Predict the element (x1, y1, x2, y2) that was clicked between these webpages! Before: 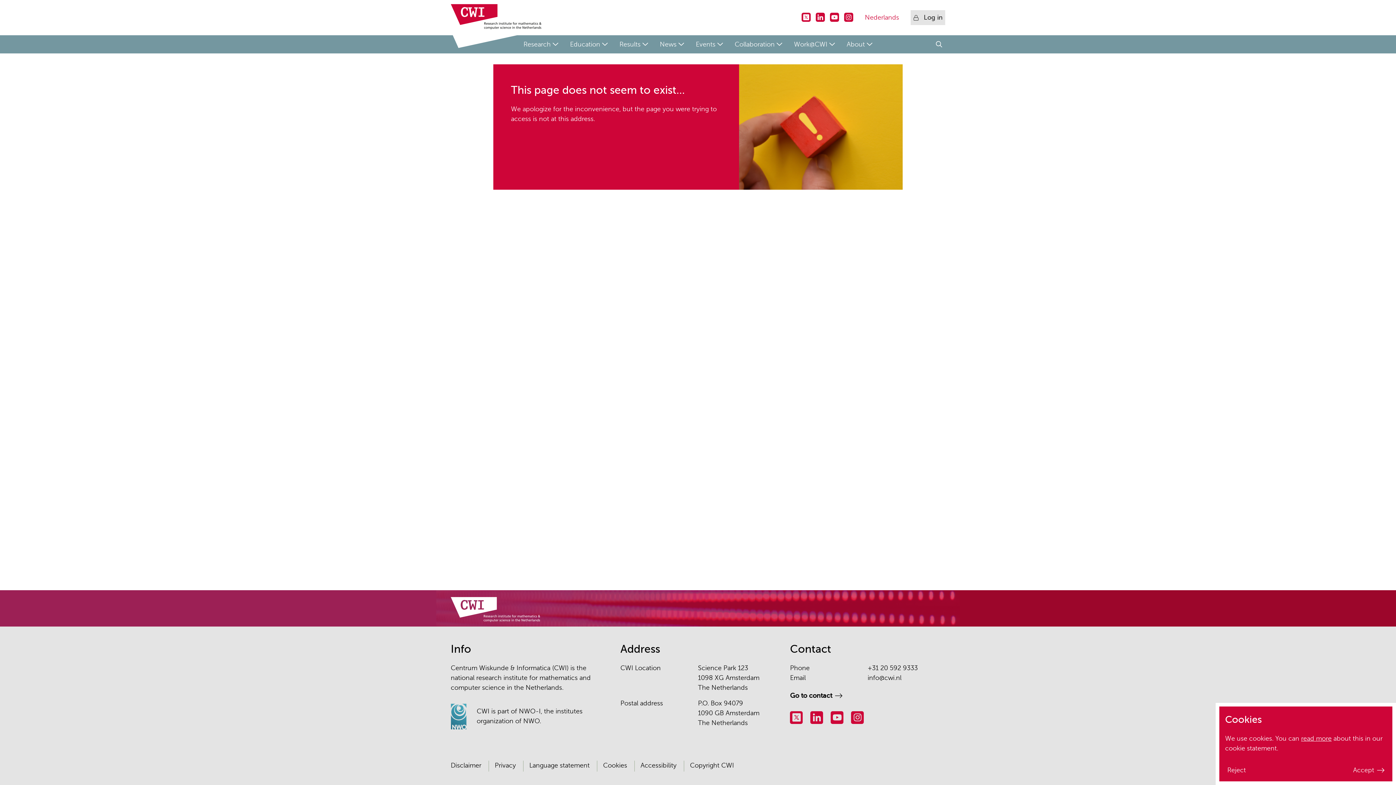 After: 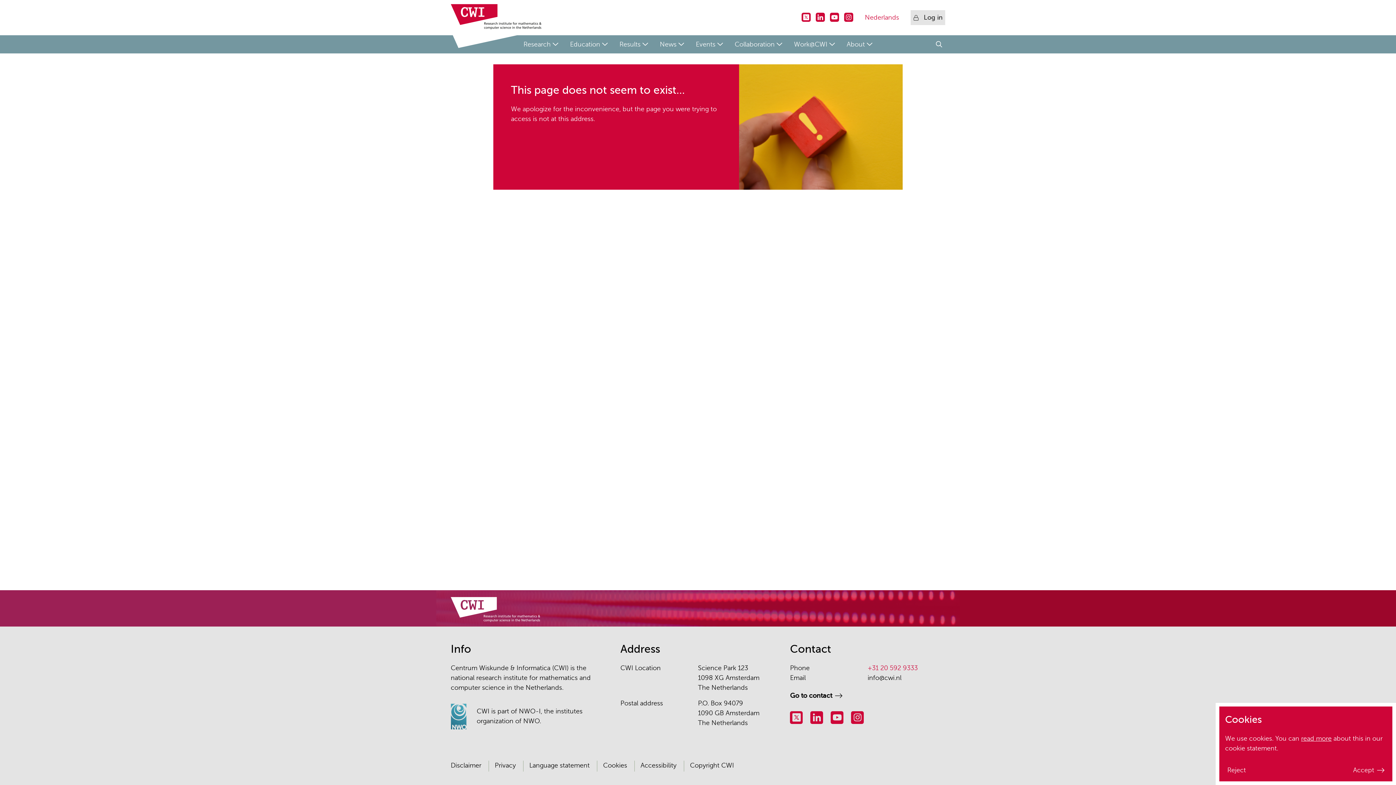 Action: bbox: (867, 663, 945, 673) label: +31 20 592 9333